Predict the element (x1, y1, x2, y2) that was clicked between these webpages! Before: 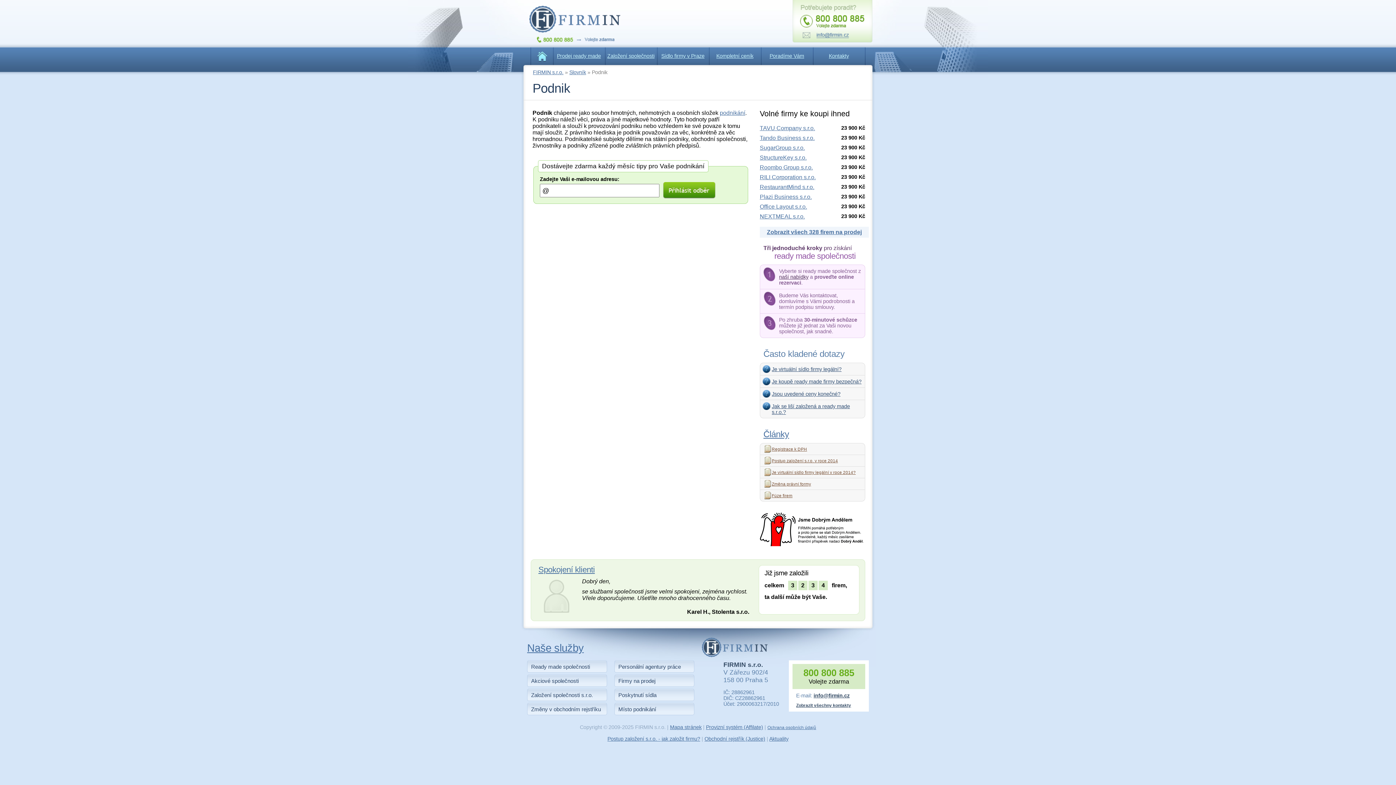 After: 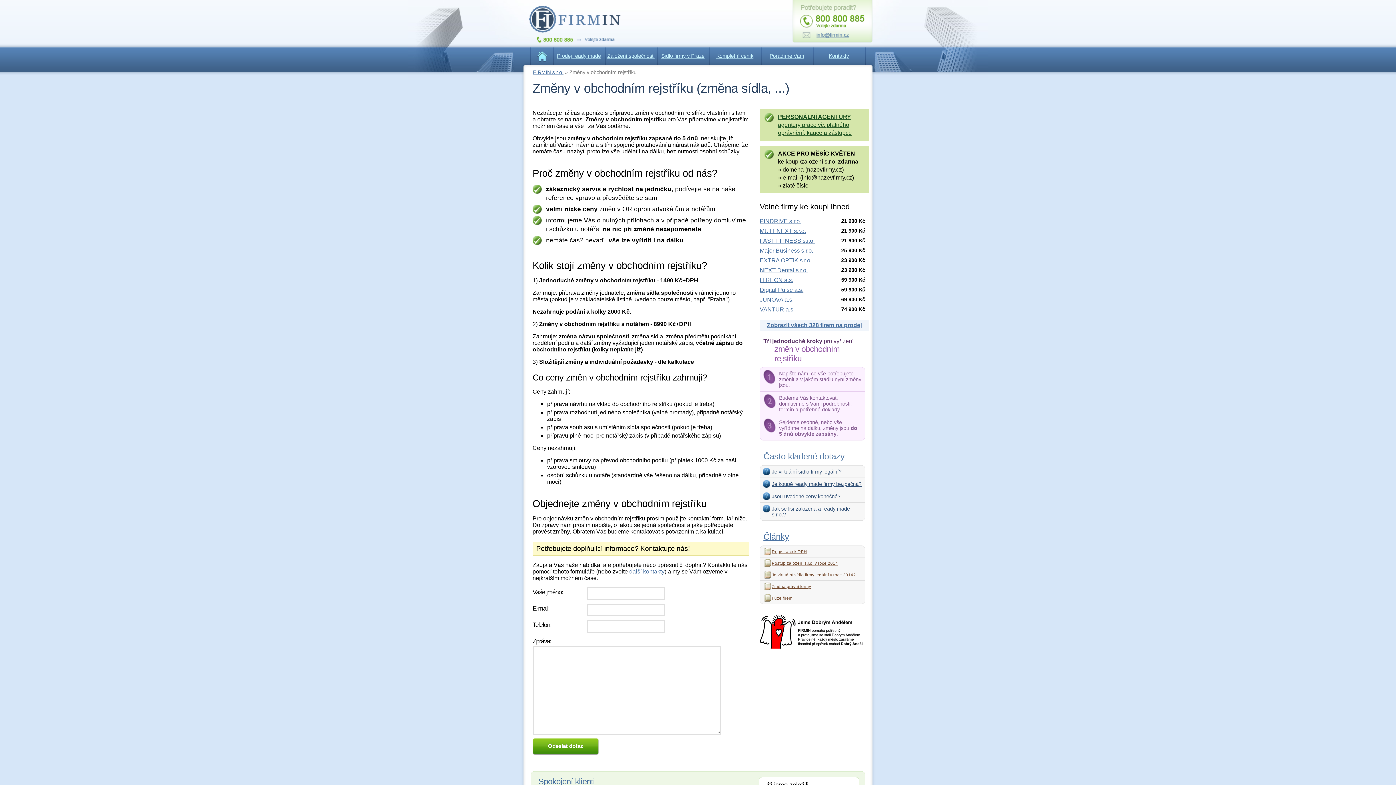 Action: bbox: (527, 703, 607, 715) label: Změny v obchodním rejstříku